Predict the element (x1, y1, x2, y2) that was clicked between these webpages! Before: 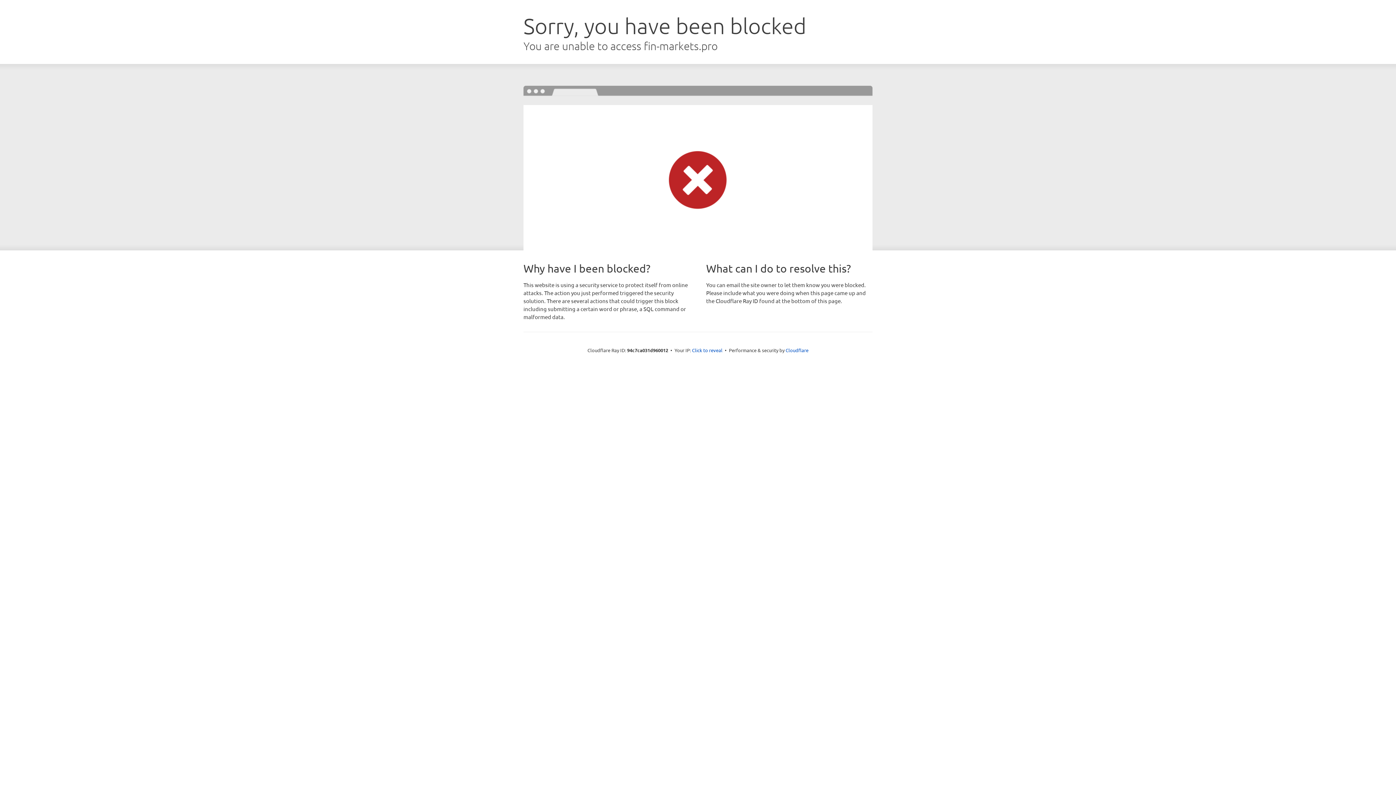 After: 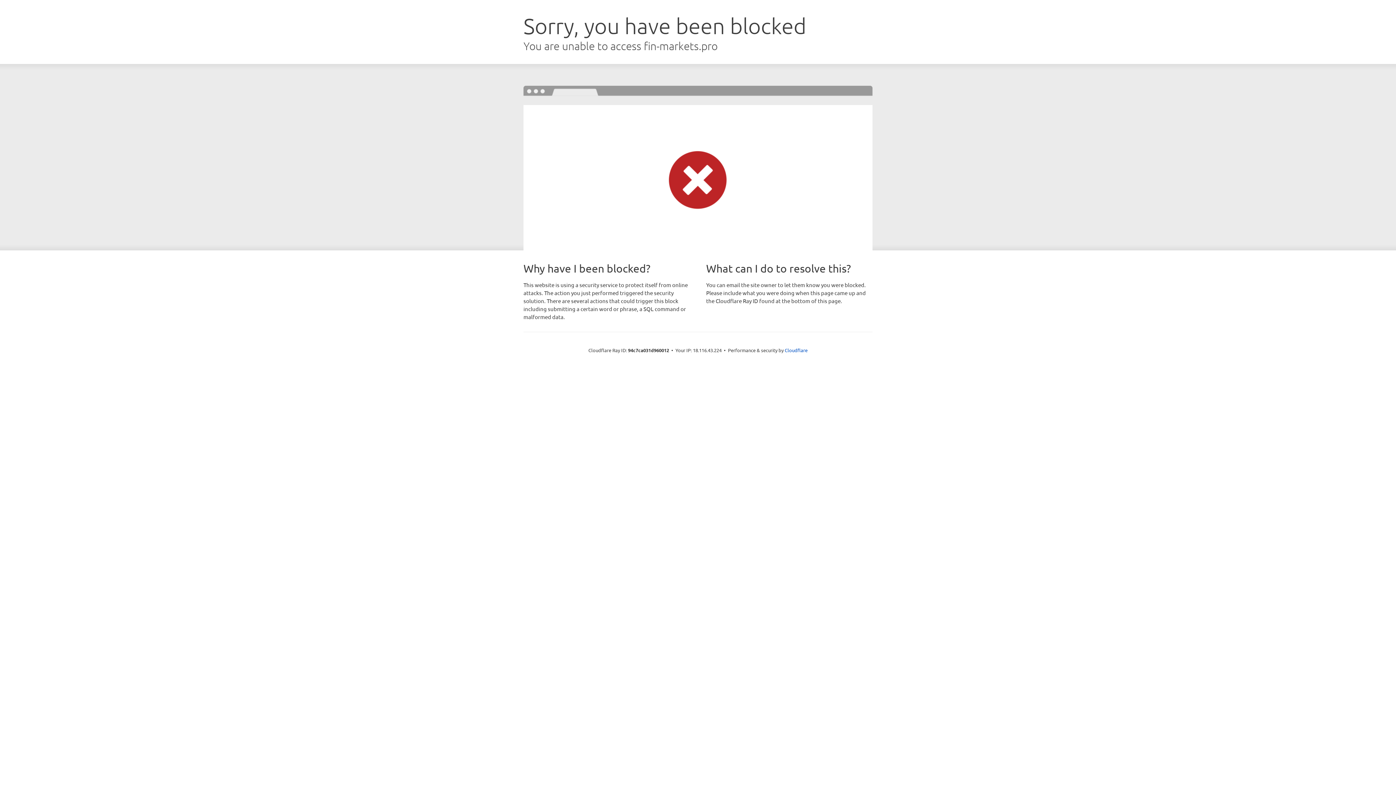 Action: label: Click to reveal bbox: (692, 346, 722, 353)